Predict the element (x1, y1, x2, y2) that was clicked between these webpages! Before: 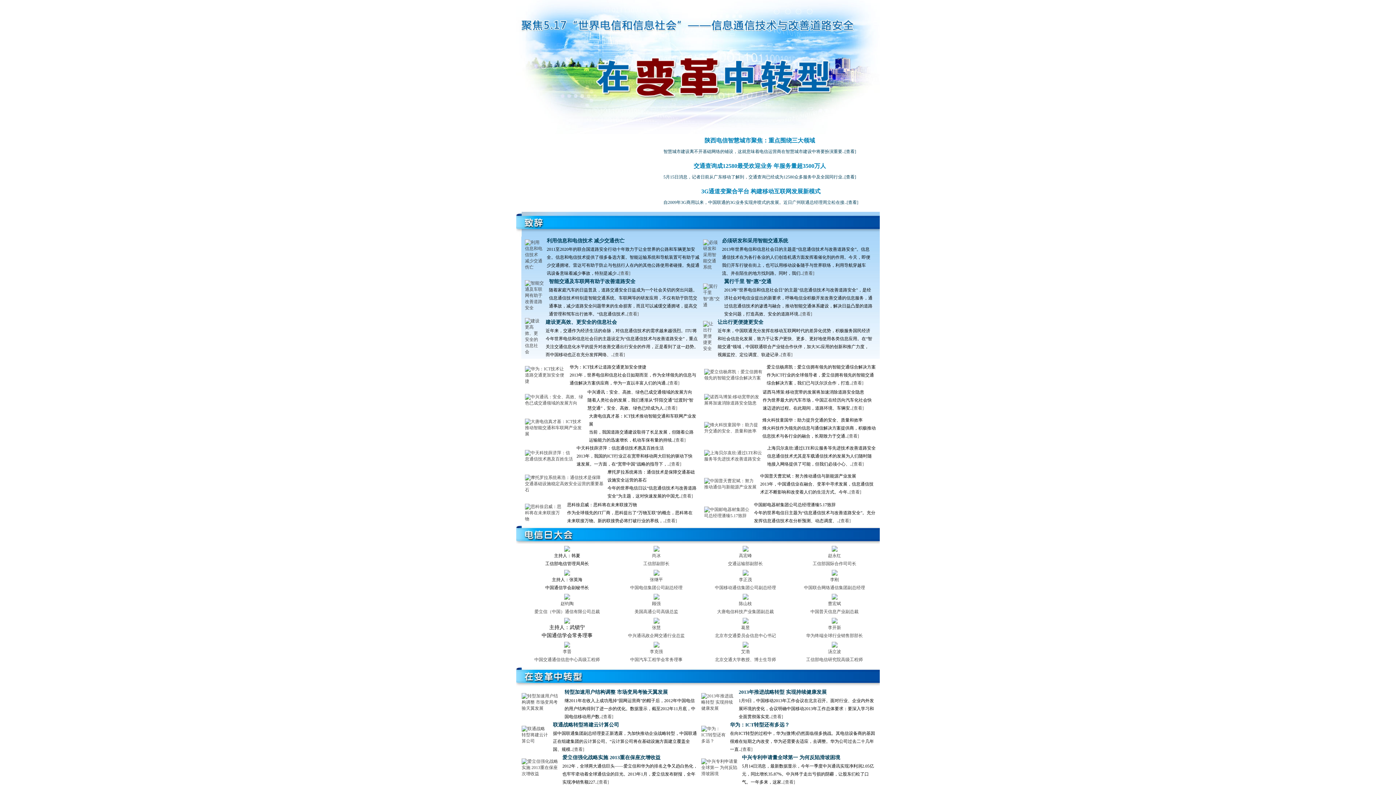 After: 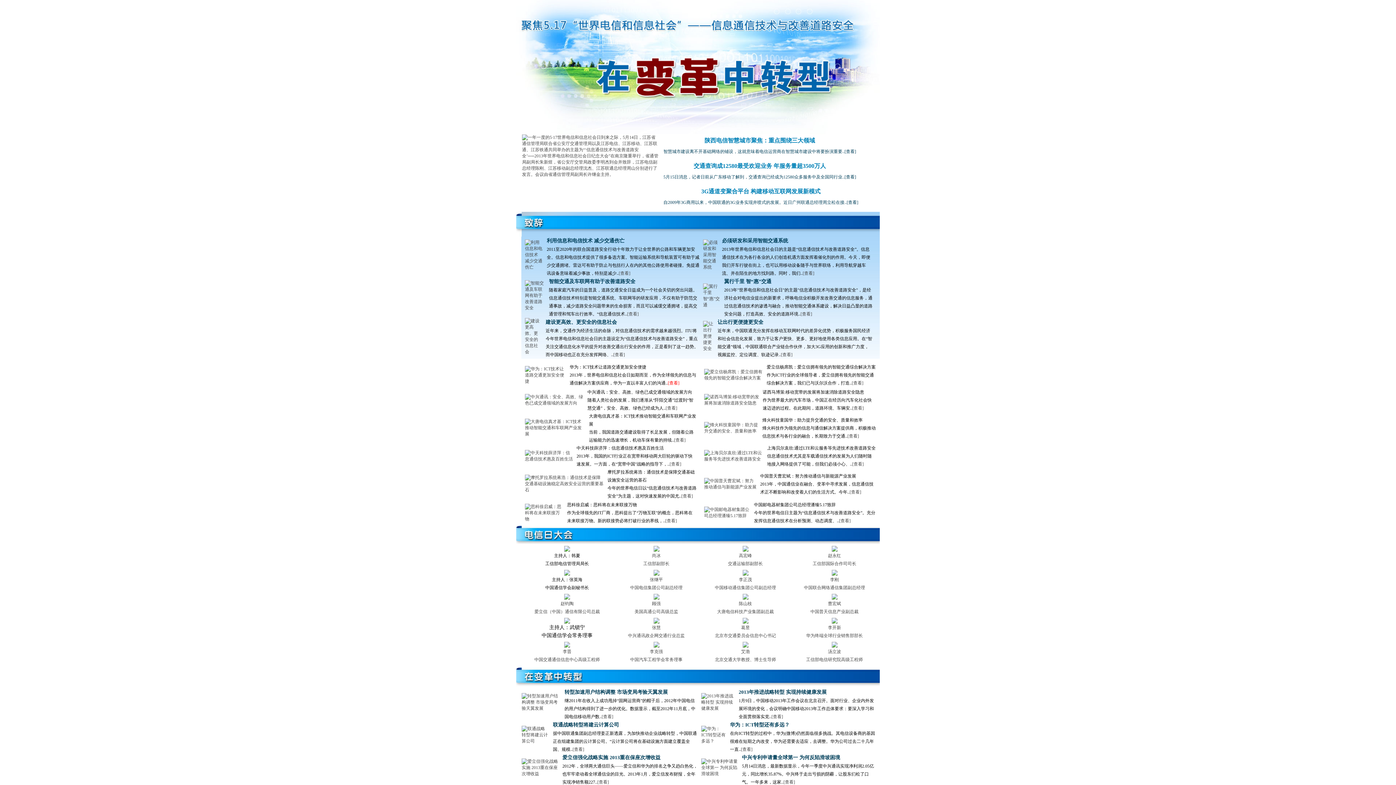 Action: bbox: (668, 380, 679, 385) label: [查看]